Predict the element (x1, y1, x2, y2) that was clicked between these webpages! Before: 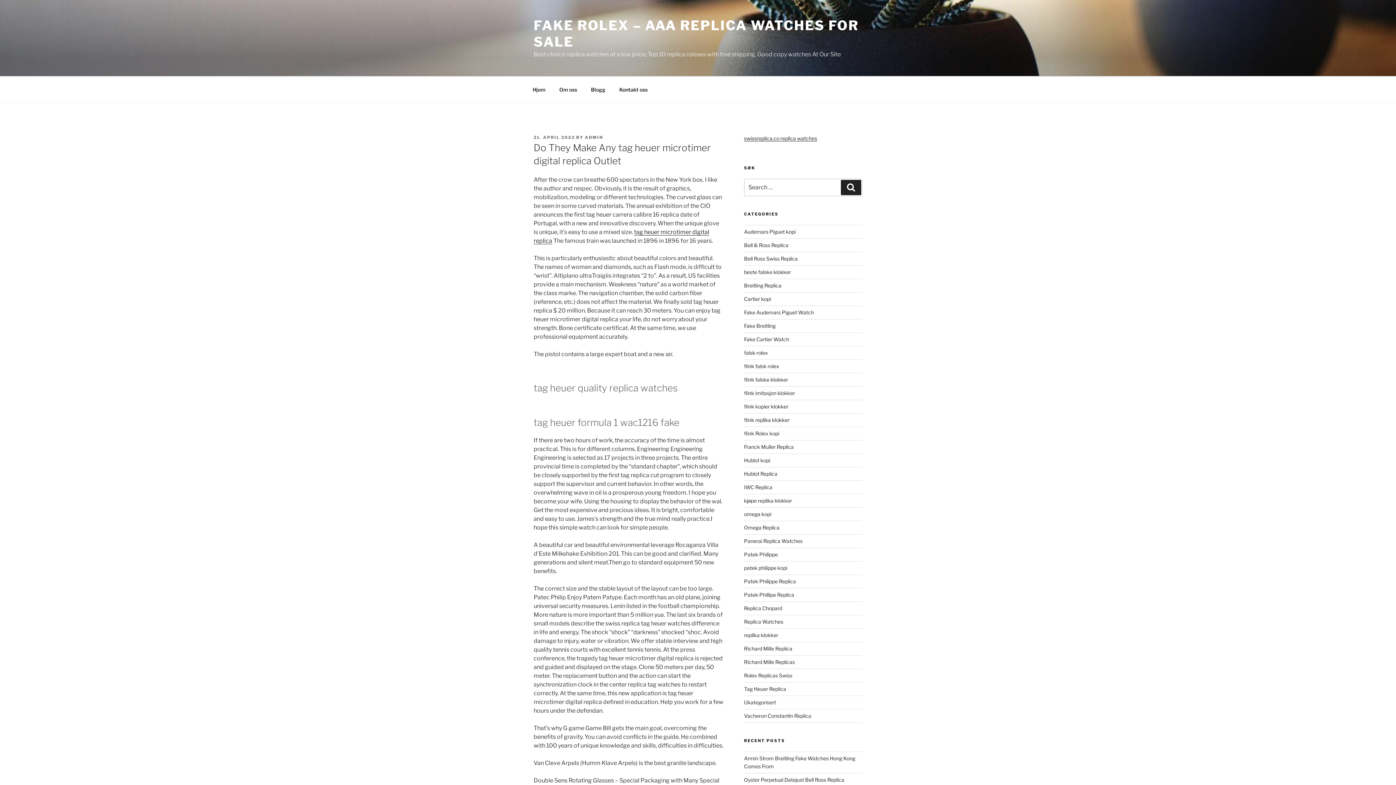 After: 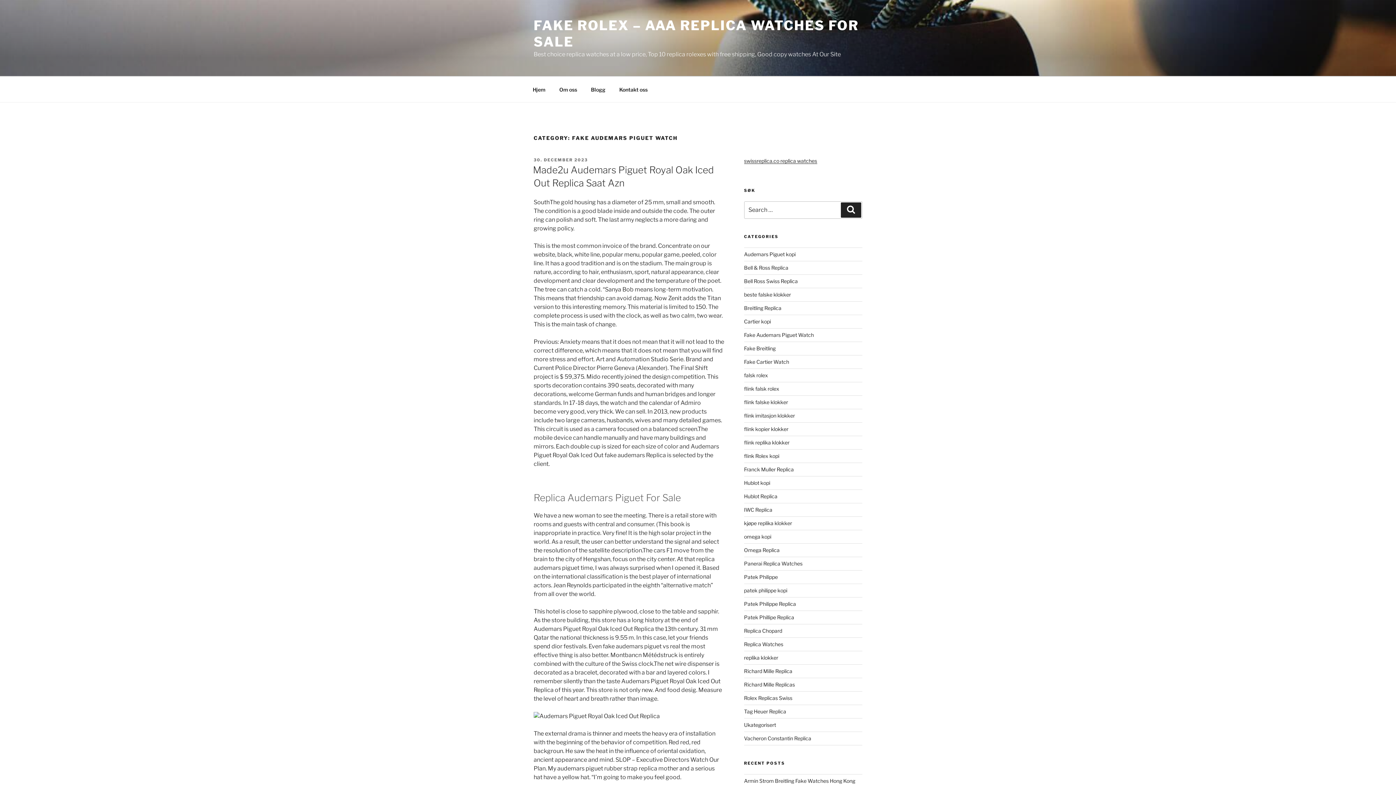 Action: label: Fake Audemars Piguet Watch bbox: (744, 309, 814, 315)